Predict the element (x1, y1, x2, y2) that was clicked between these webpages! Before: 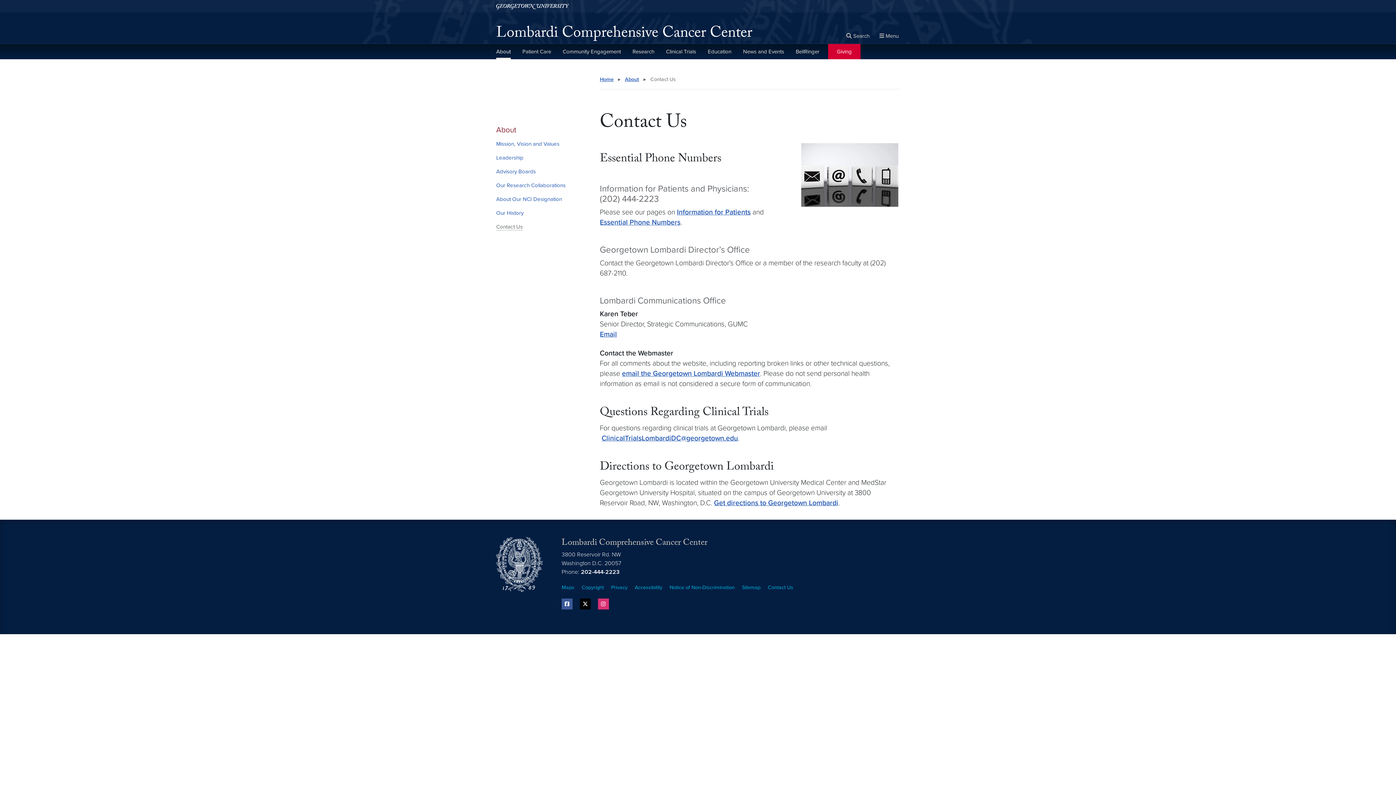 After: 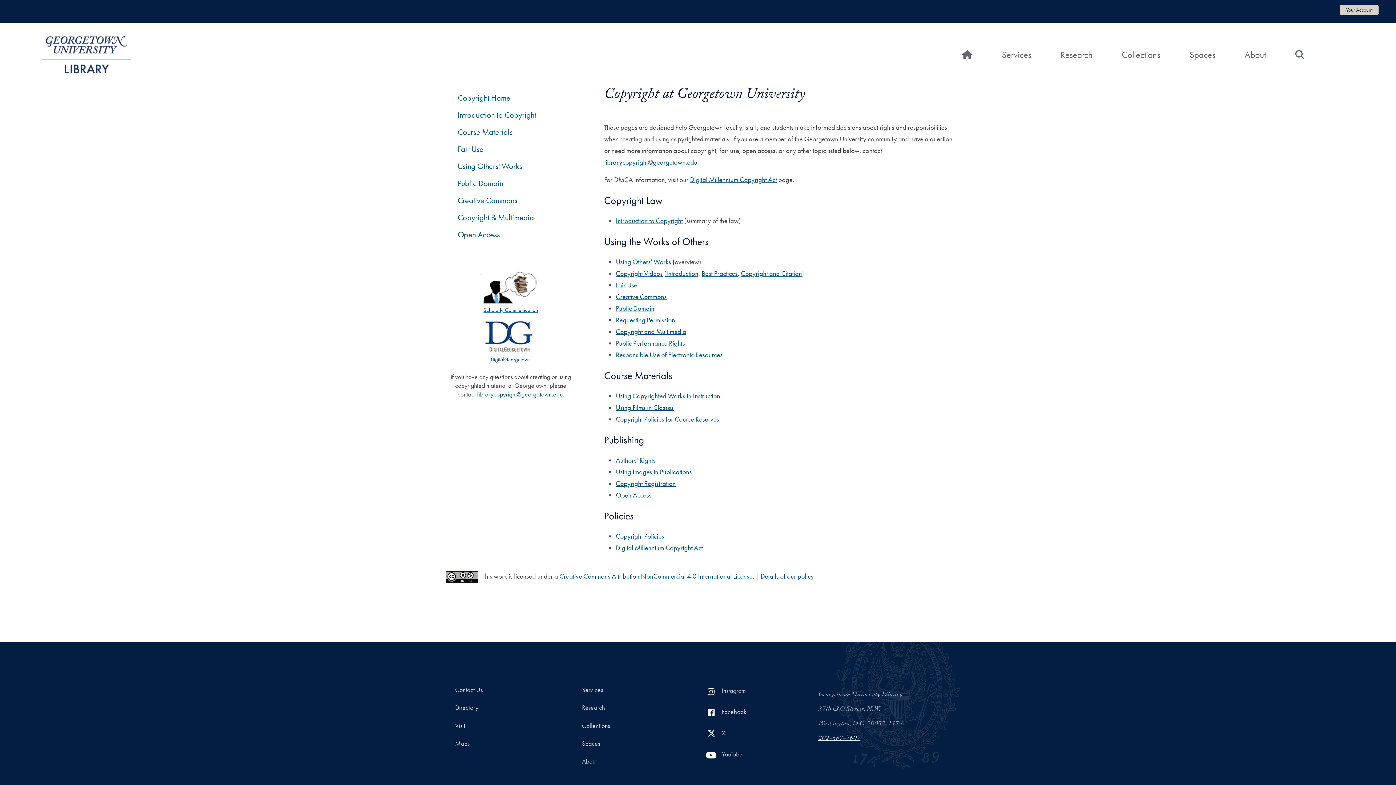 Action: label: Copyright bbox: (581, 584, 604, 590)